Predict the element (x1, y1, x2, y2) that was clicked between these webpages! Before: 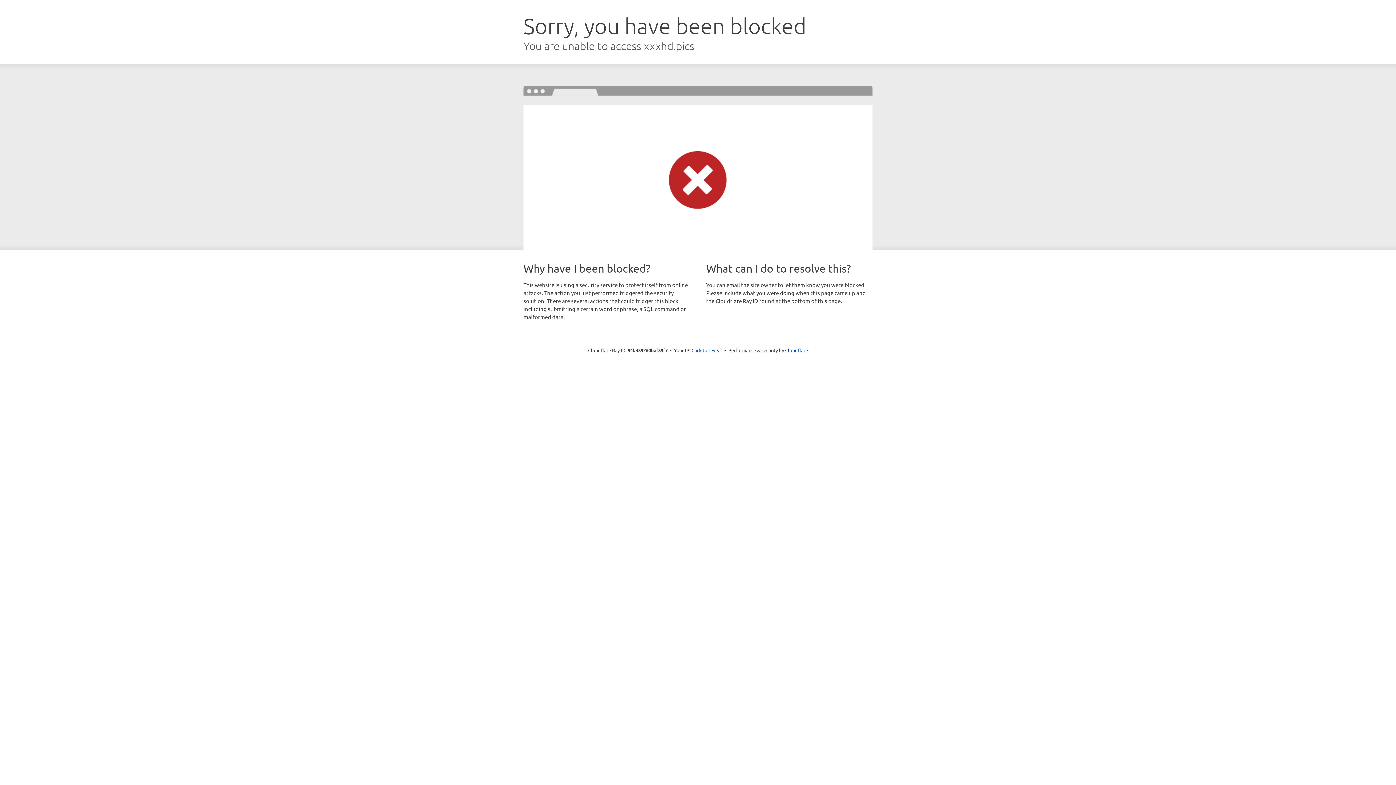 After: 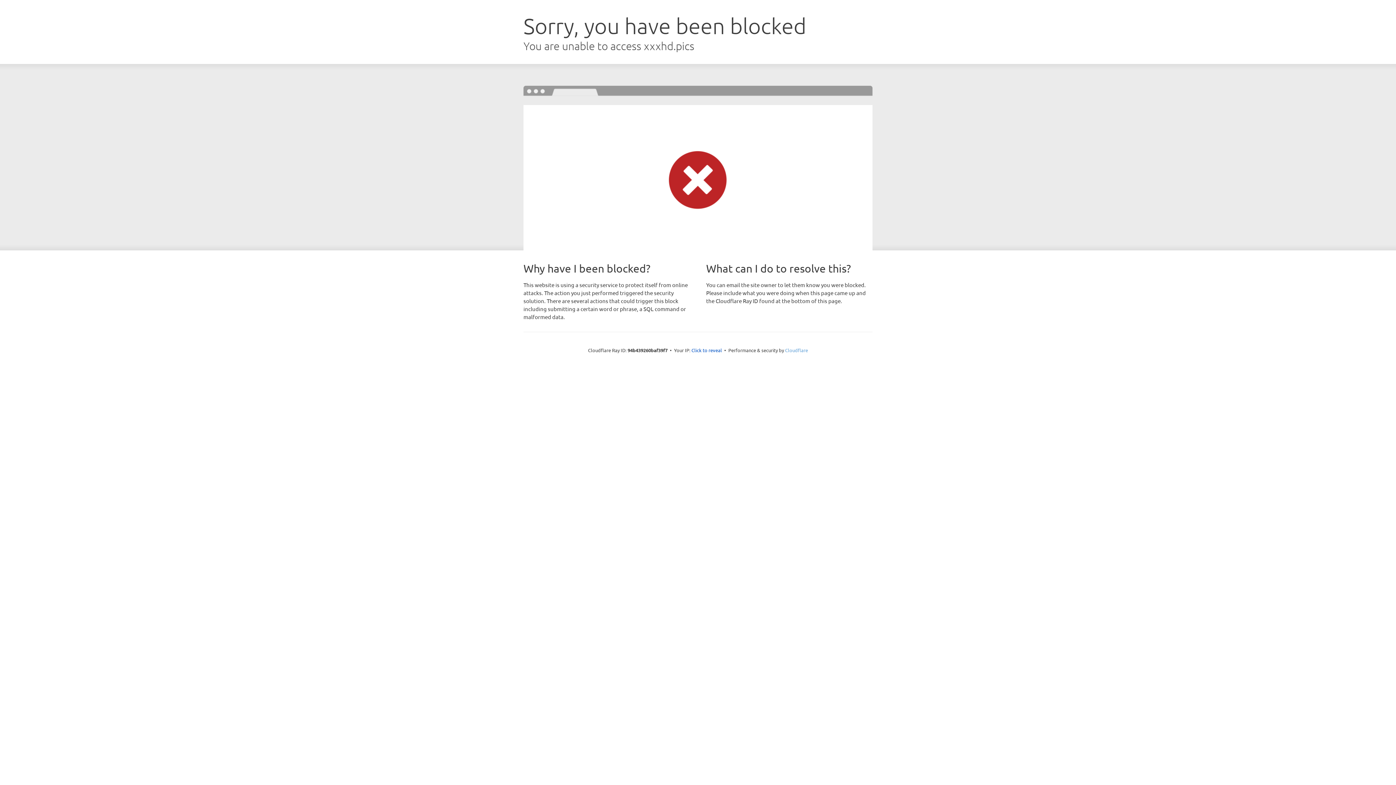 Action: bbox: (785, 347, 808, 353) label: Cloudflare